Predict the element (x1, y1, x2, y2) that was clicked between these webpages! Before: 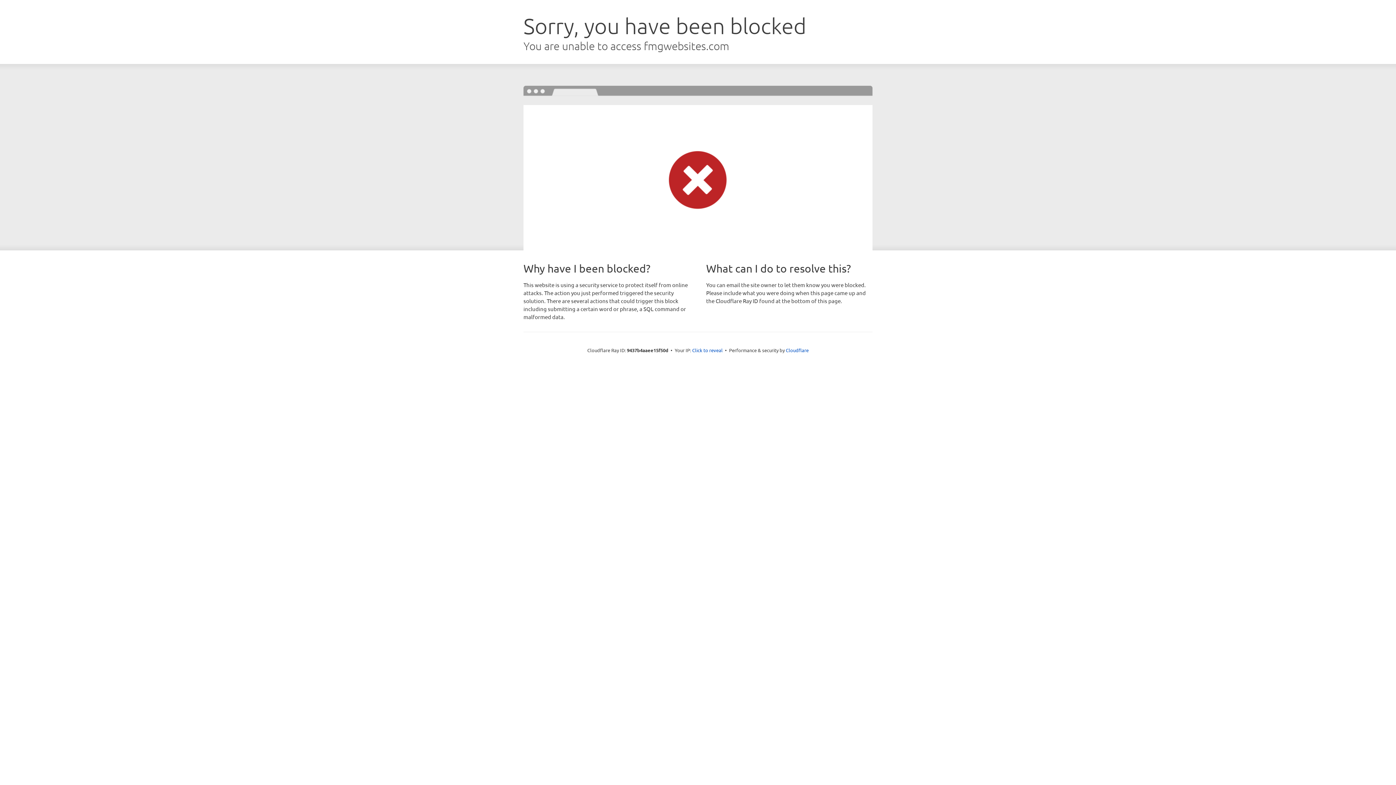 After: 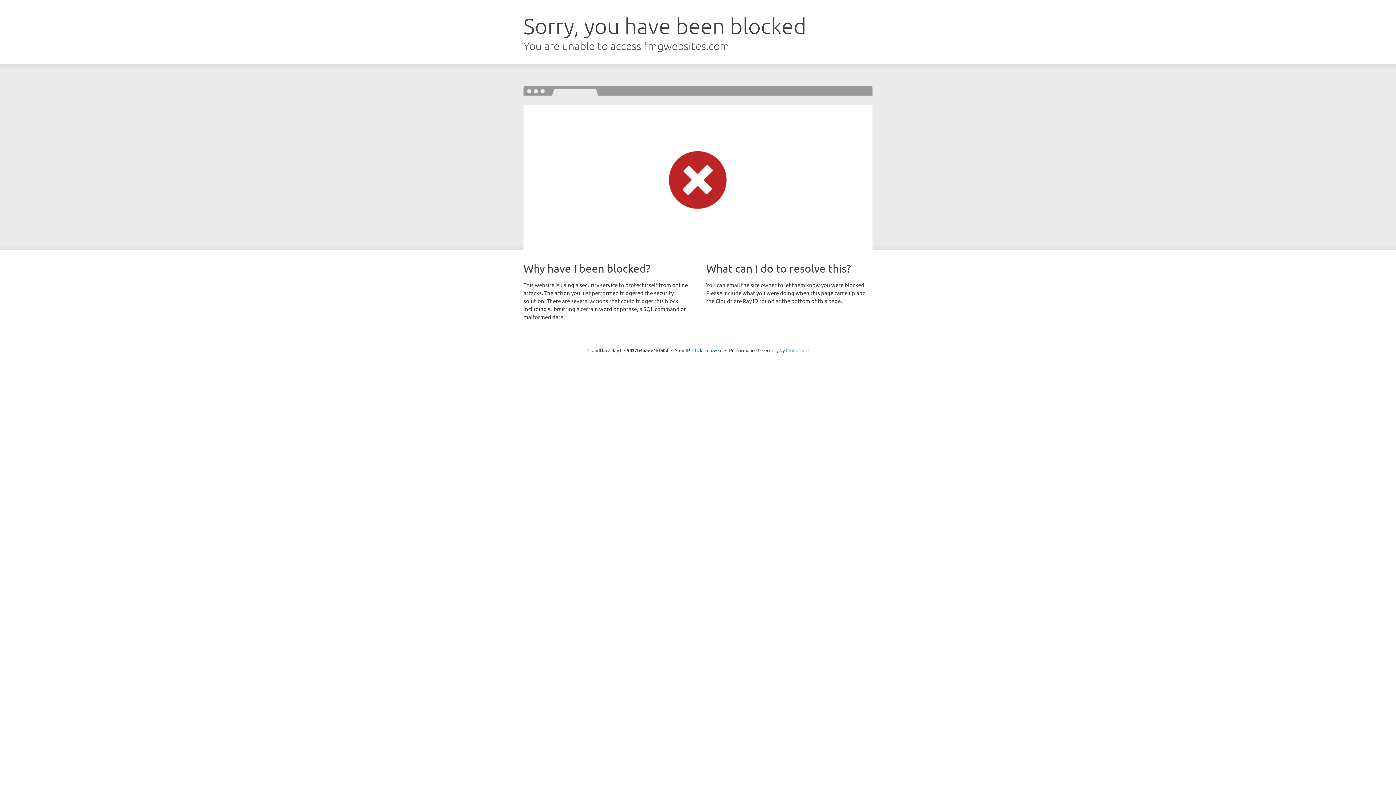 Action: label: Cloudflare bbox: (786, 347, 808, 353)